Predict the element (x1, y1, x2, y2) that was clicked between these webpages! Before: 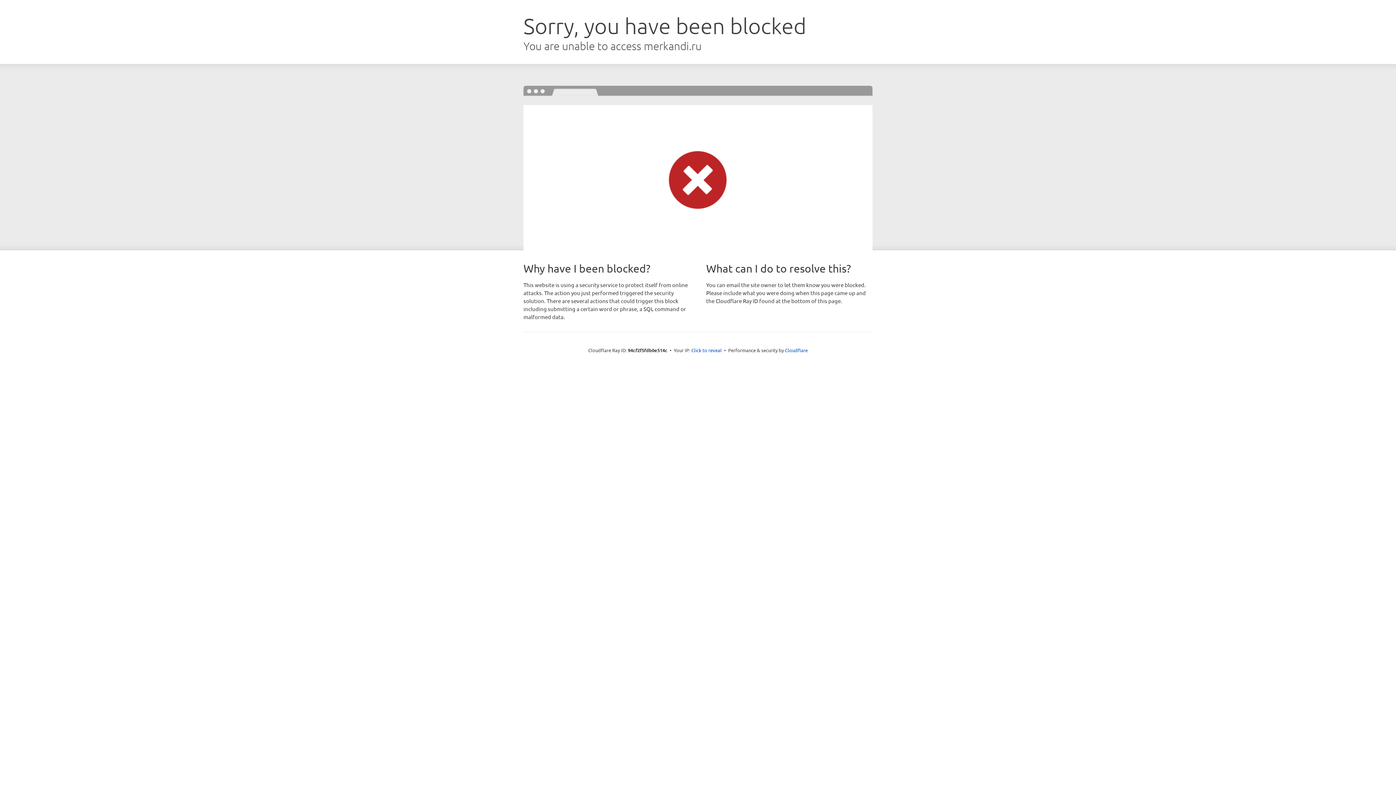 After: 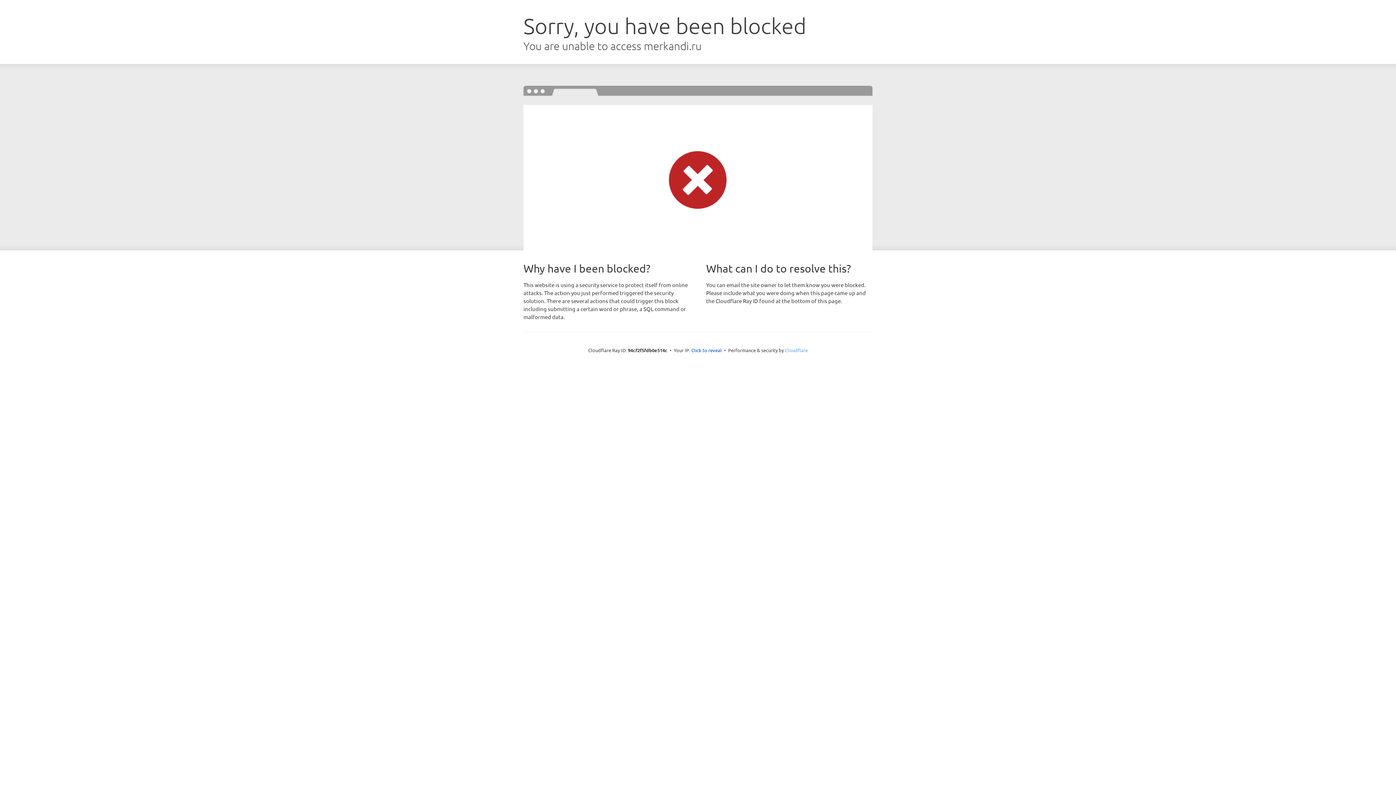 Action: bbox: (785, 347, 808, 353) label: Cloudflare